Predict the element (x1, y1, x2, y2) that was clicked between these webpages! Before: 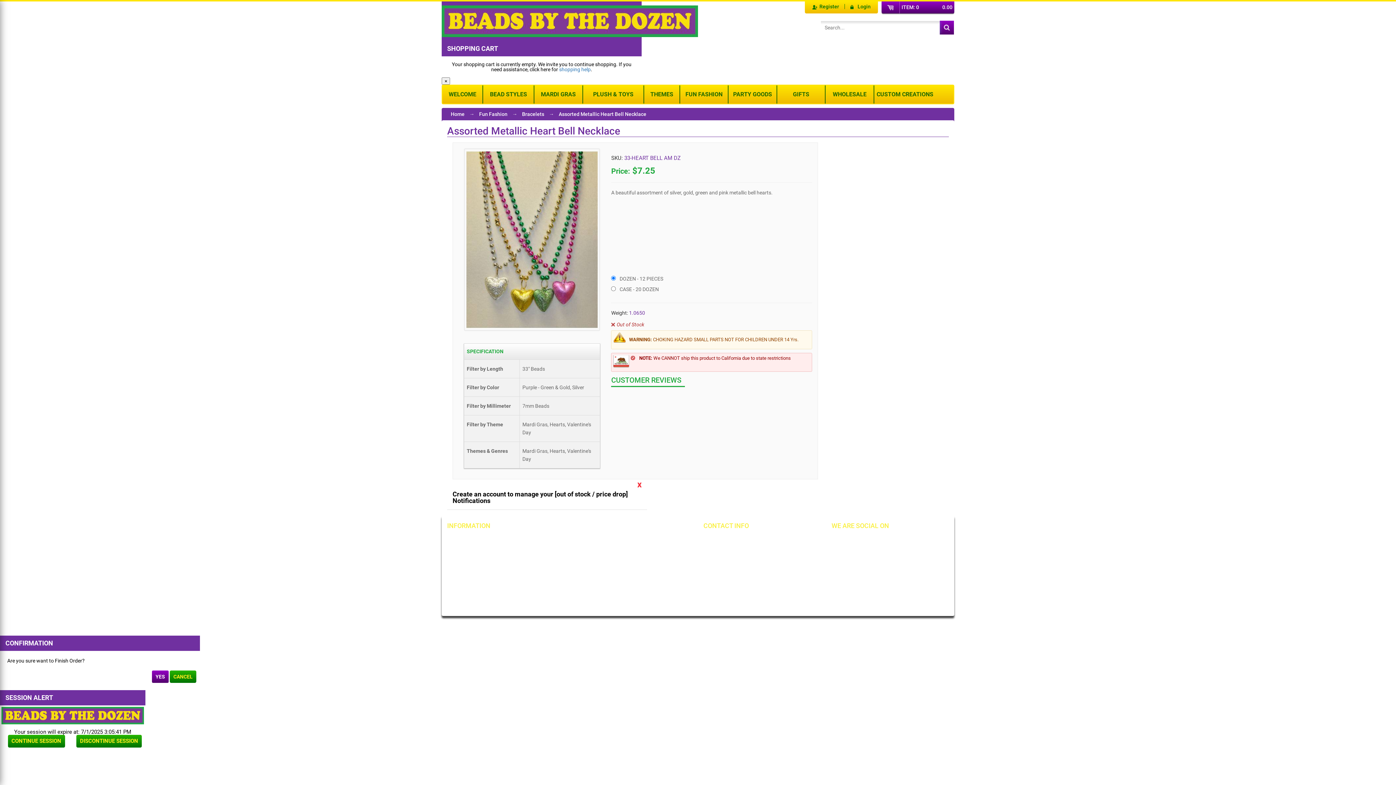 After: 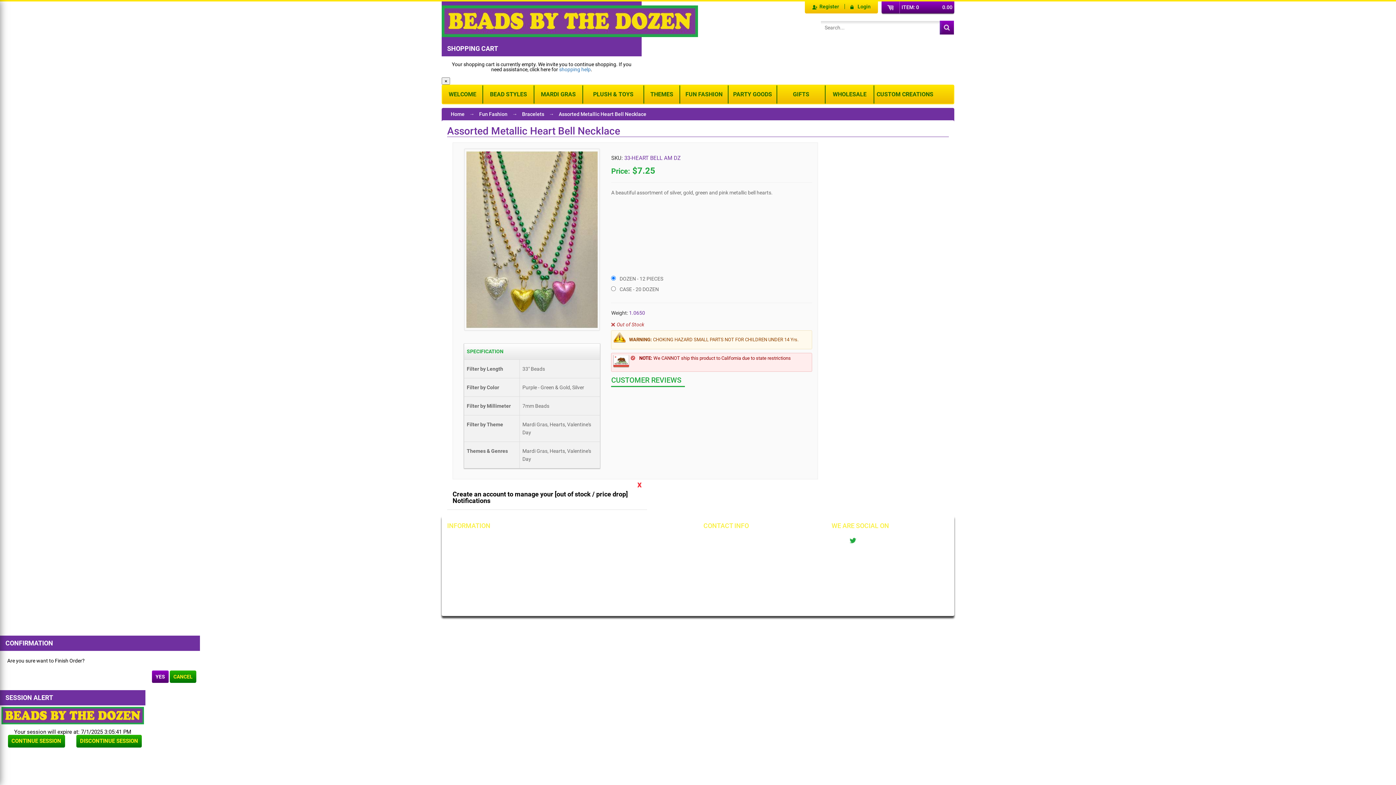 Action: bbox: (847, 534, 858, 546)